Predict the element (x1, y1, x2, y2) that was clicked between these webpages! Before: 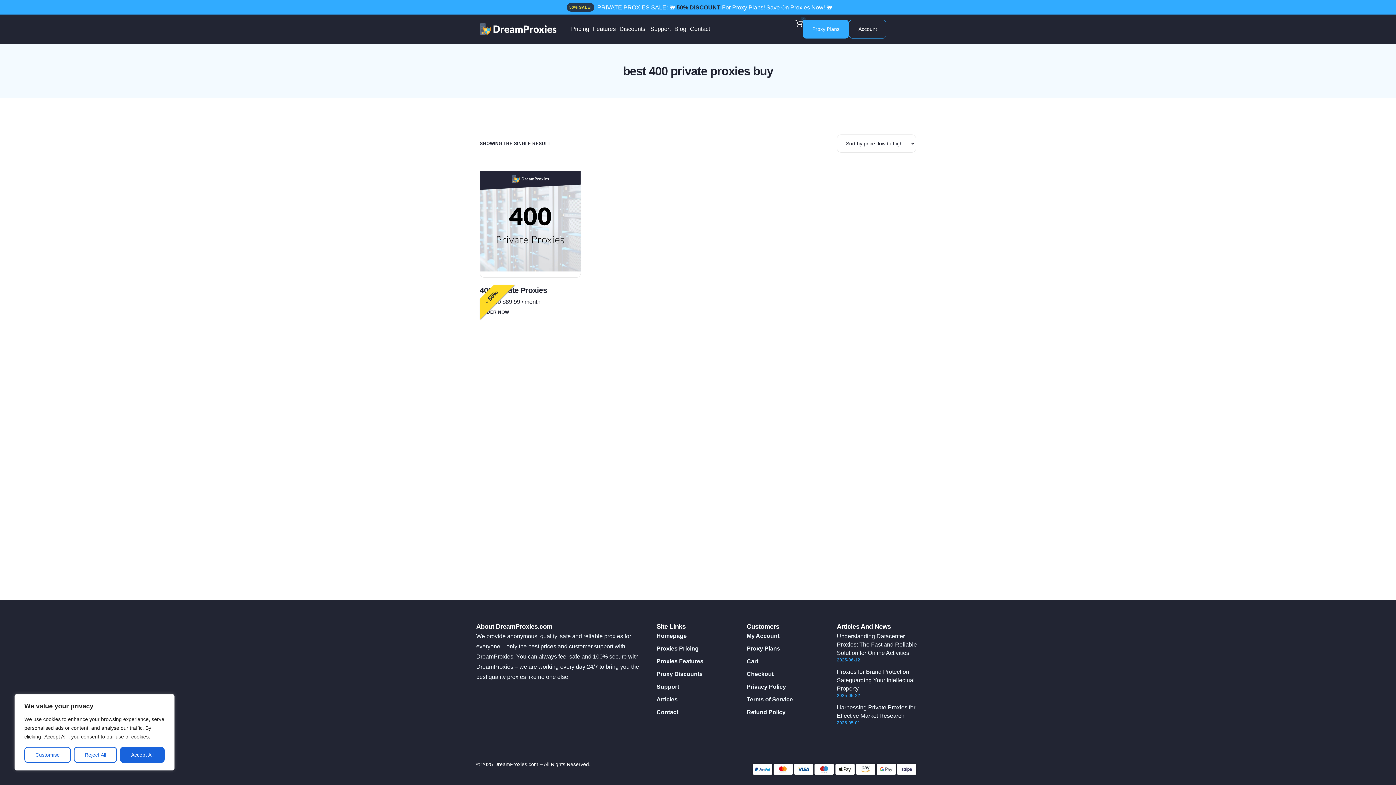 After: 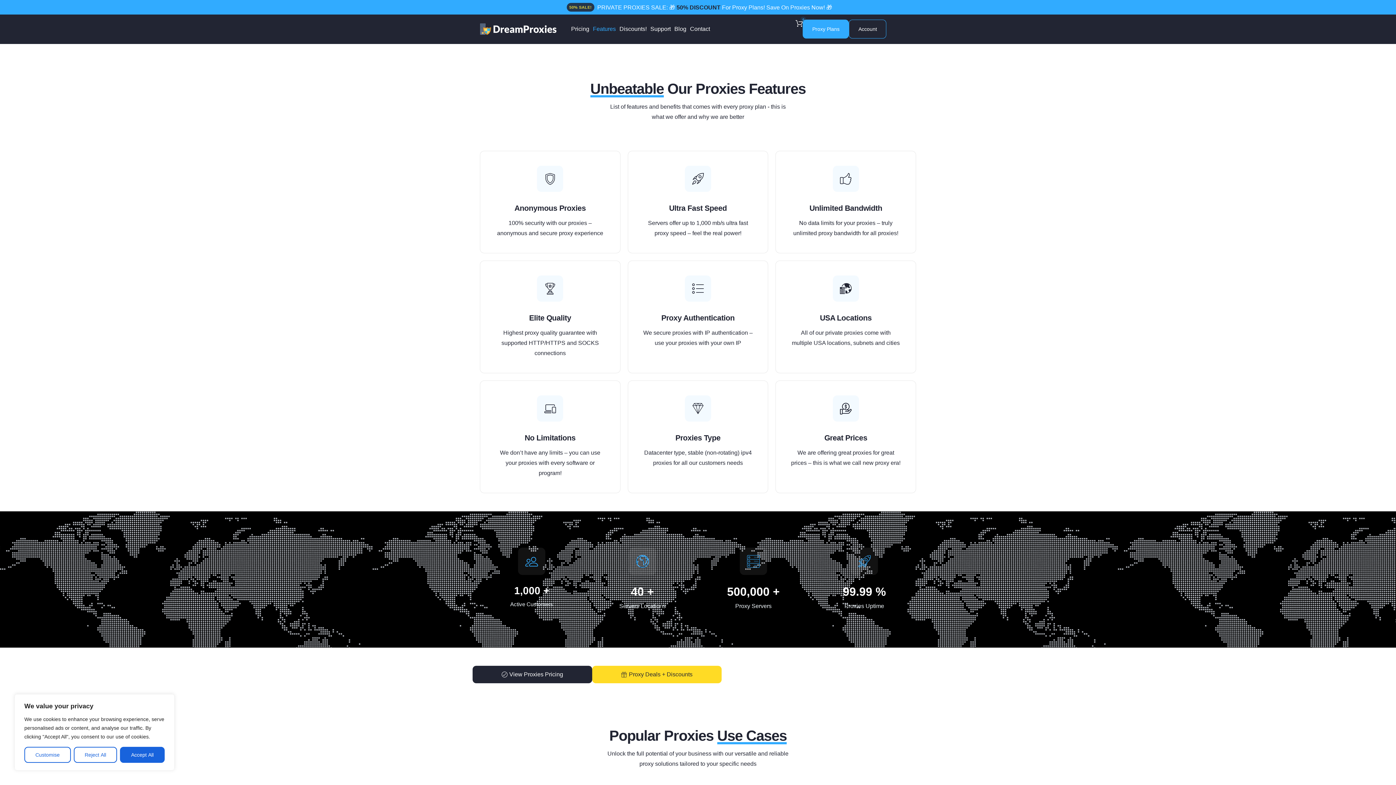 Action: label: Features bbox: (593, 26, 616, 32)